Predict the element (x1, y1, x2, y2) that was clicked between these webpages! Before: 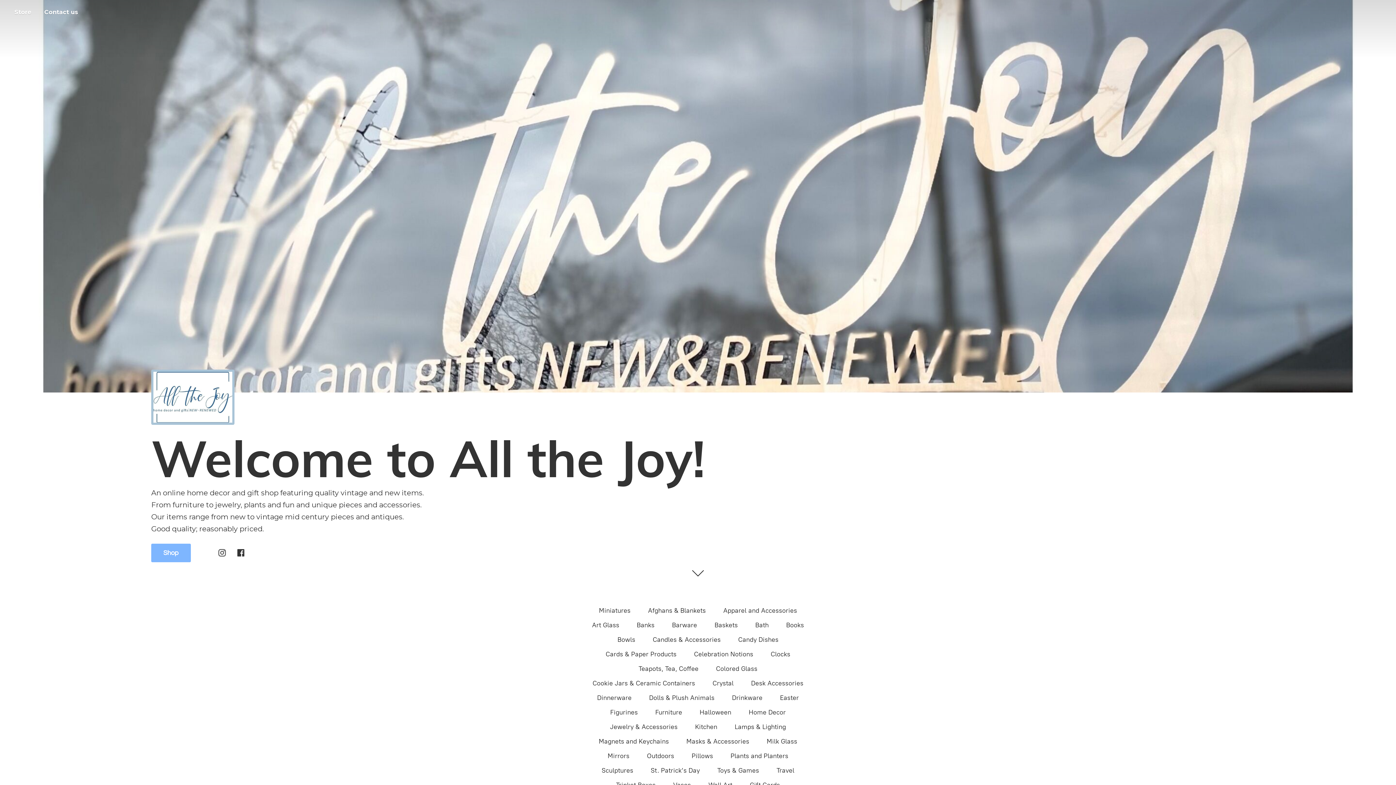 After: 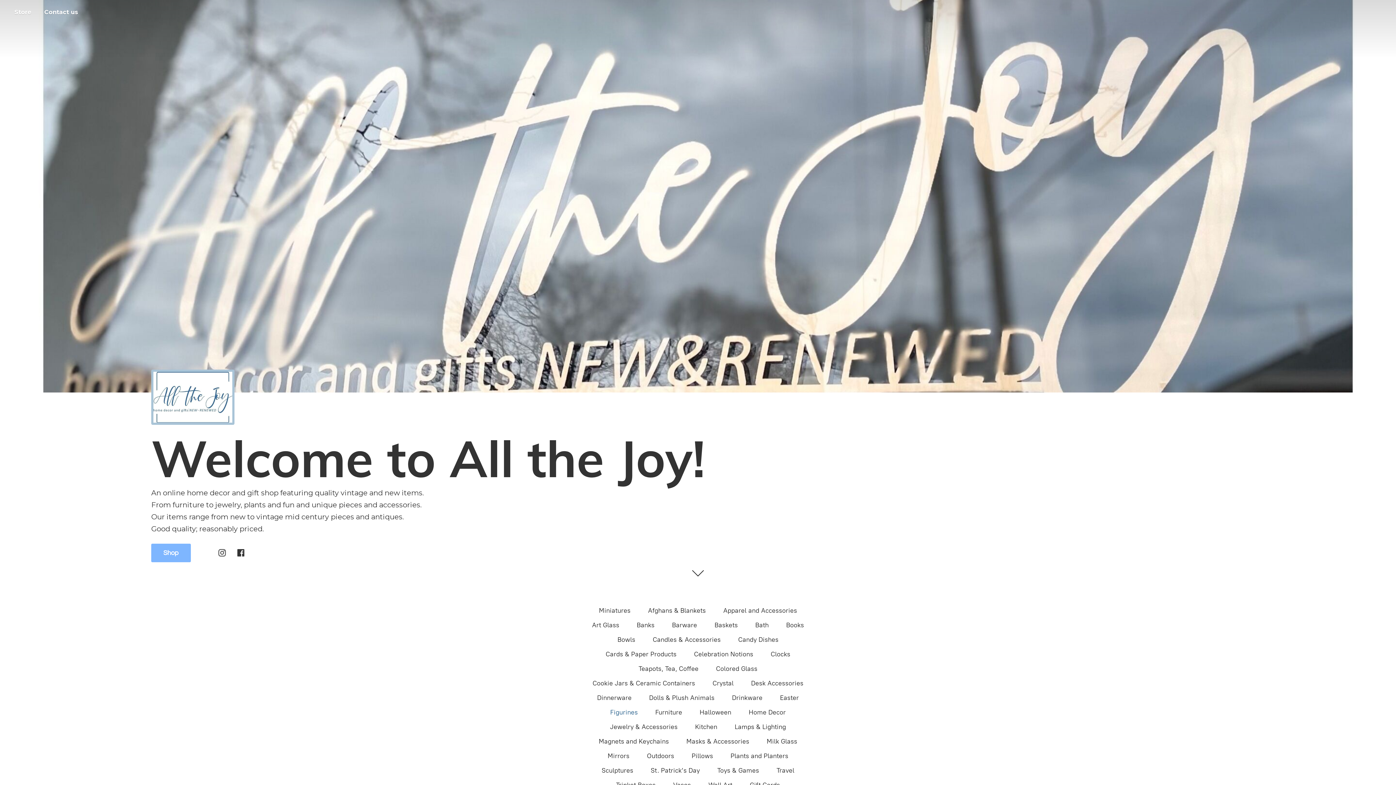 Action: bbox: (610, 706, 638, 718) label: Figurines